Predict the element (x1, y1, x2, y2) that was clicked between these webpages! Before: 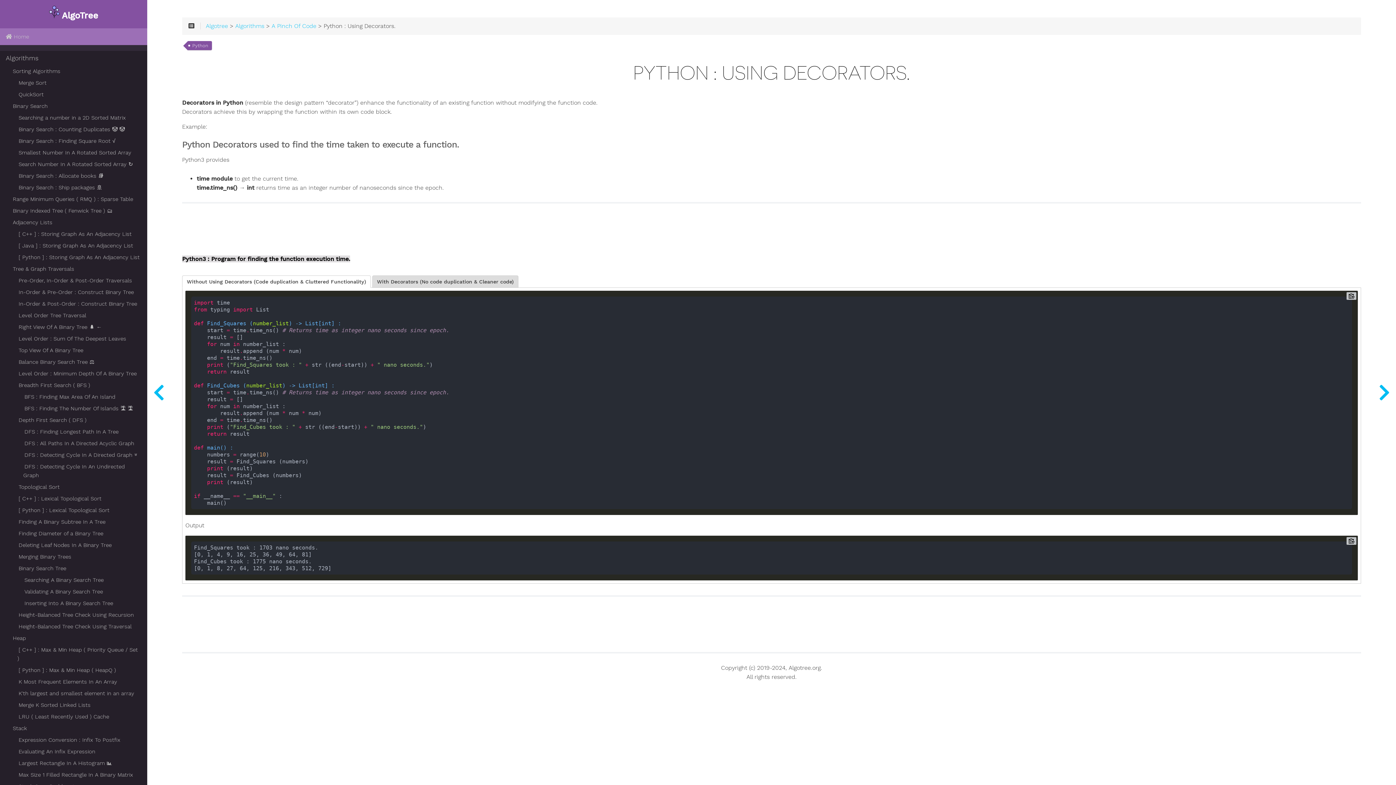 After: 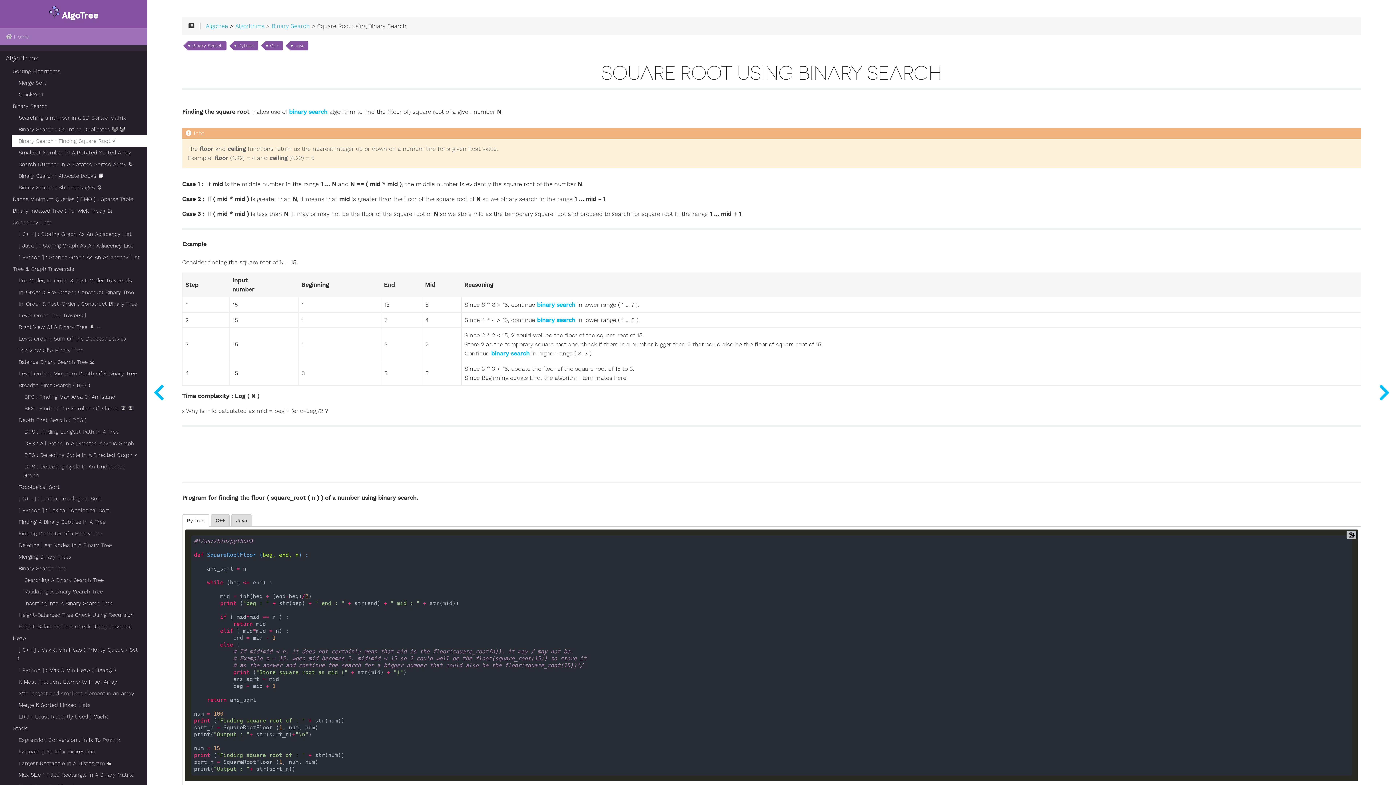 Action: label: Binary Search : Finding Square Root √ bbox: (17, 135, 141, 146)